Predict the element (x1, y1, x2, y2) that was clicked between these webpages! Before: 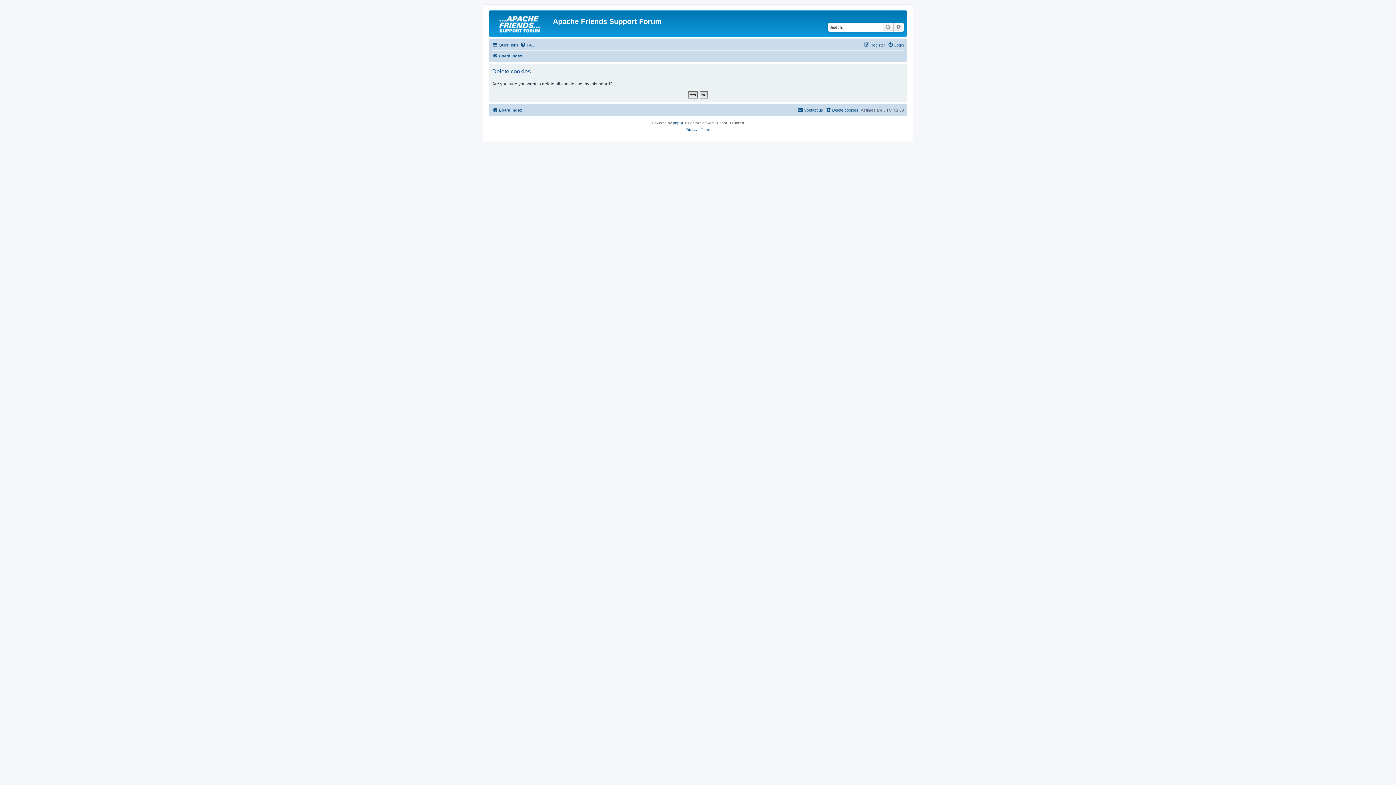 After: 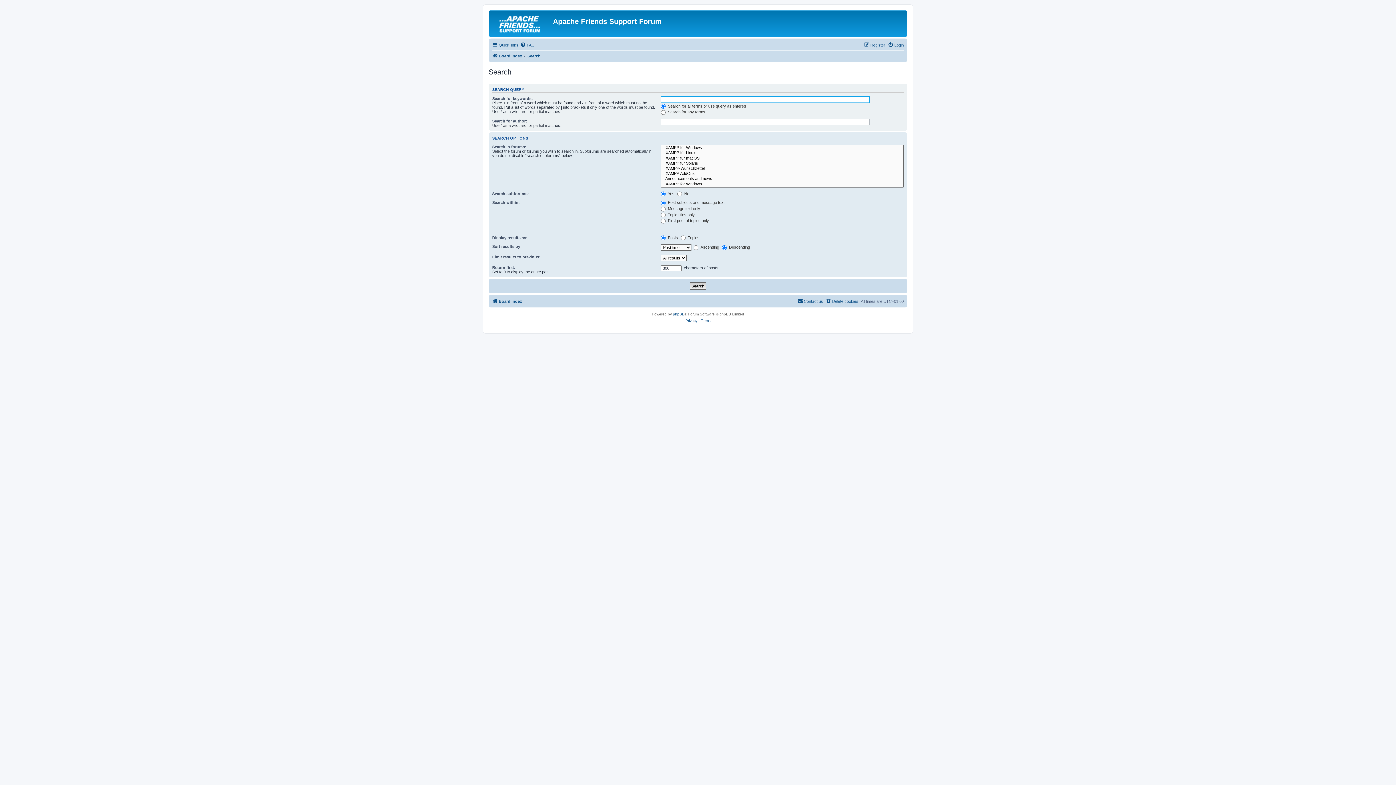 Action: bbox: (893, 22, 904, 31) label: Advanced search